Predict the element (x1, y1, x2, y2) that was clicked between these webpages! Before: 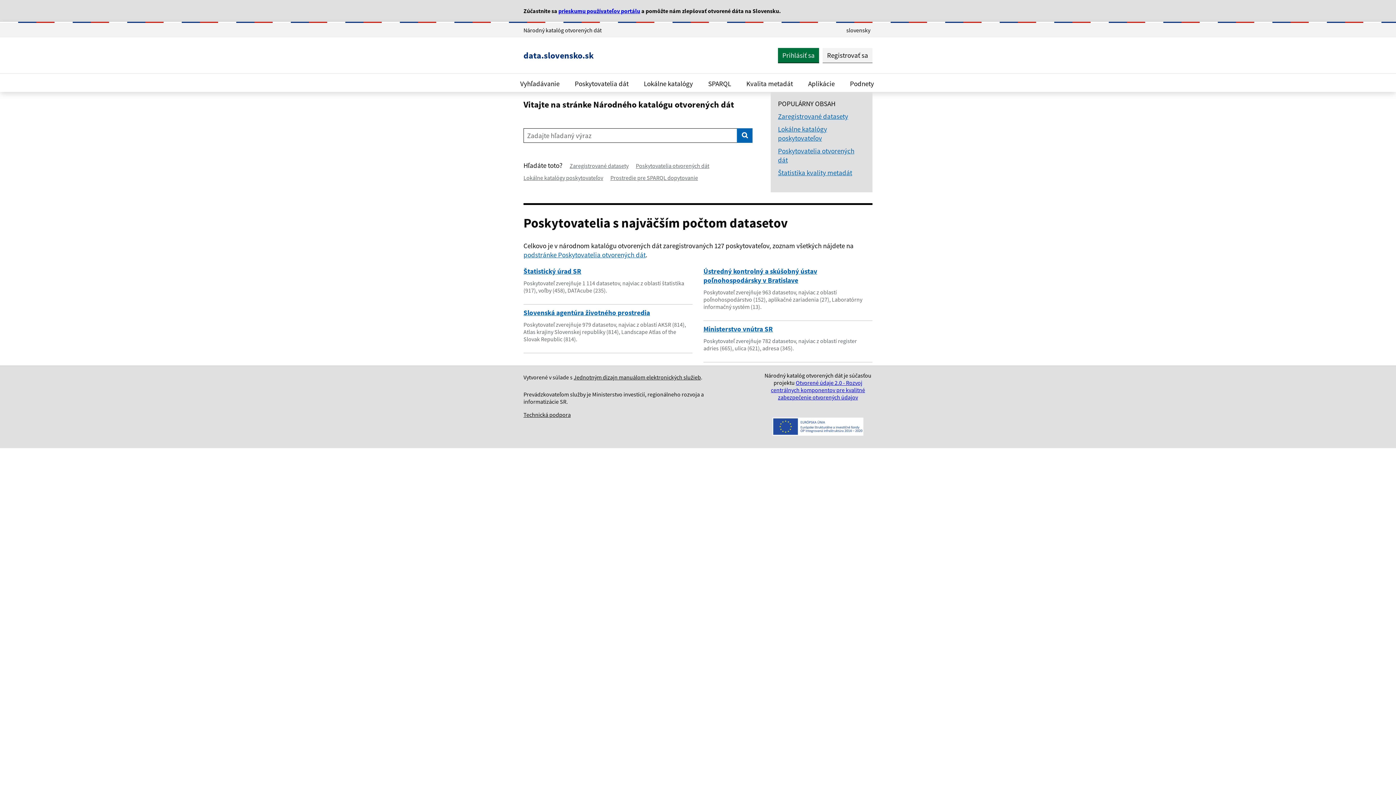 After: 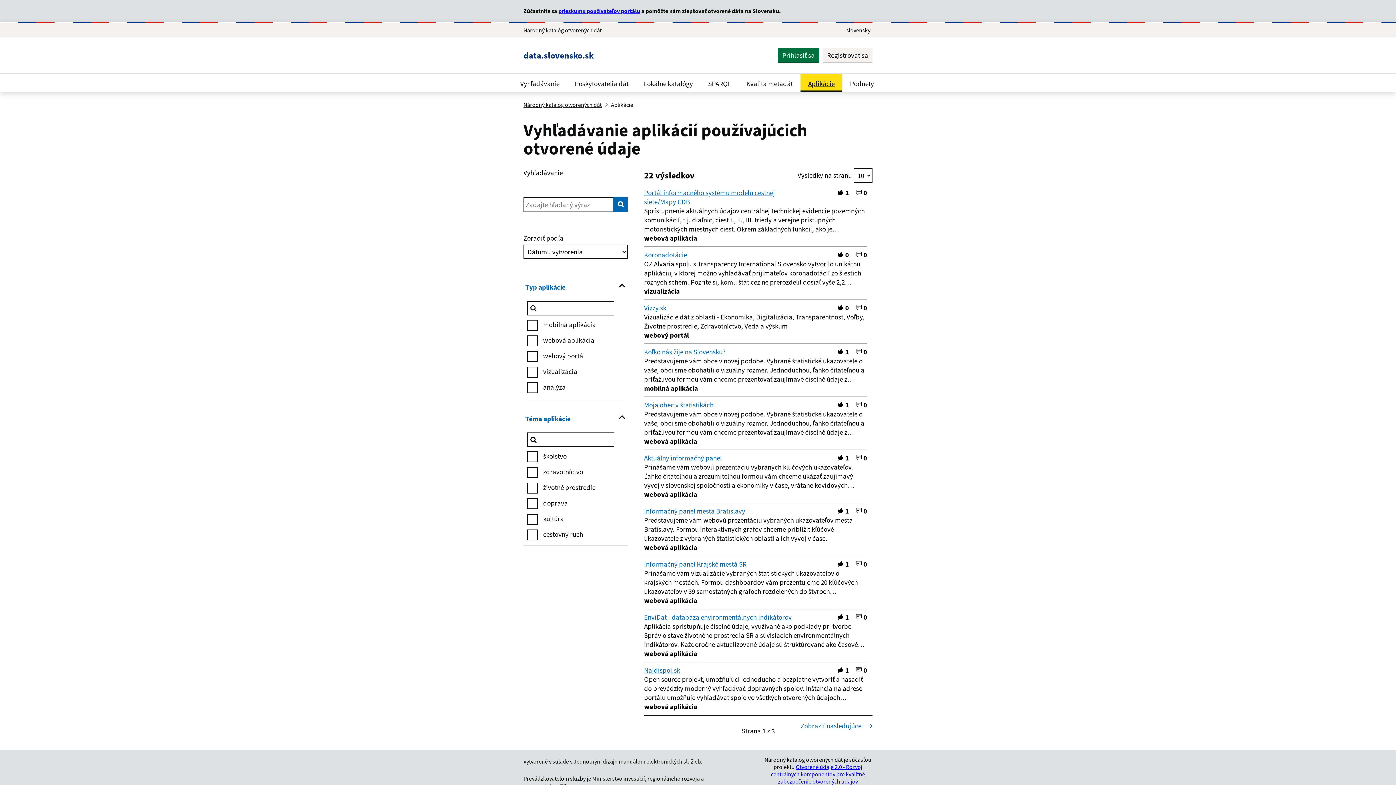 Action: bbox: (800, 73, 842, 92) label: Aplikácie